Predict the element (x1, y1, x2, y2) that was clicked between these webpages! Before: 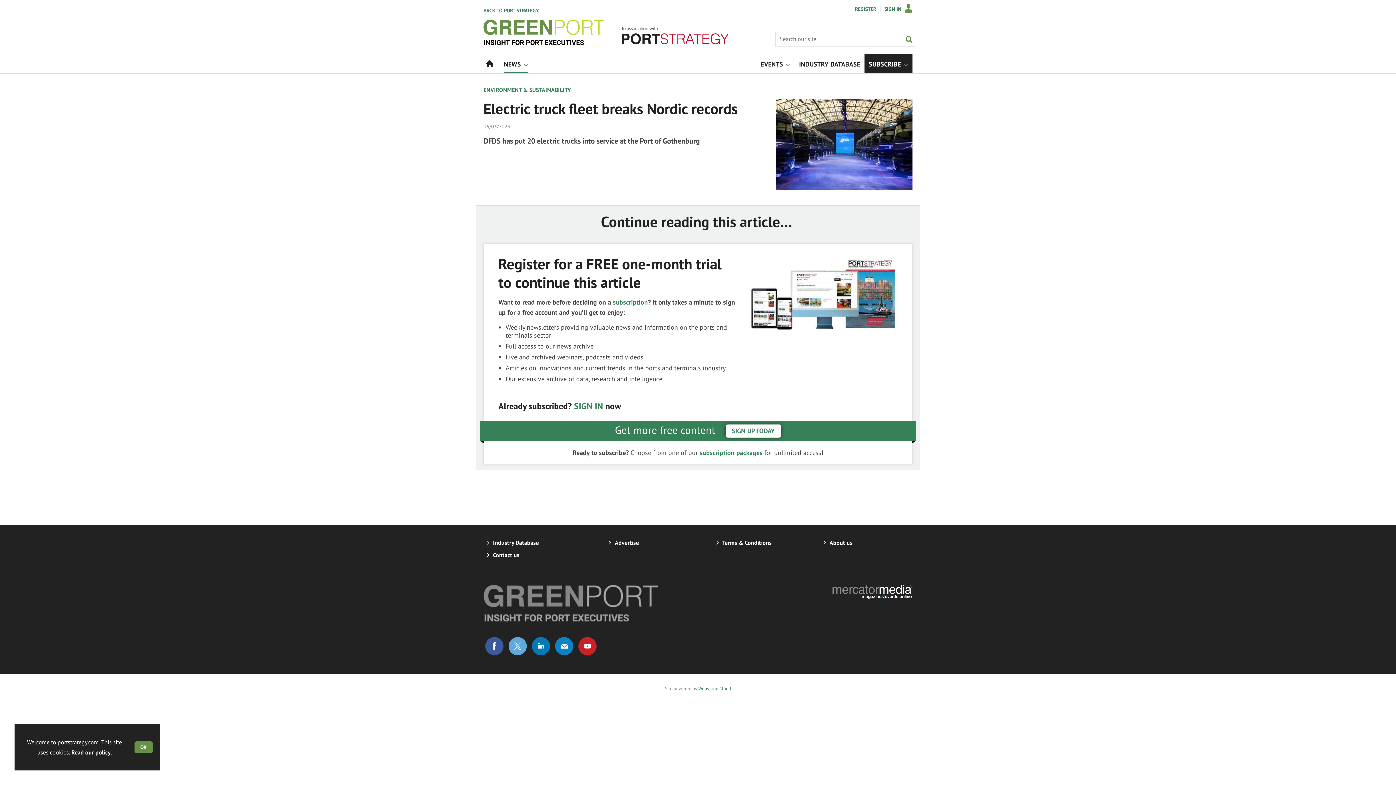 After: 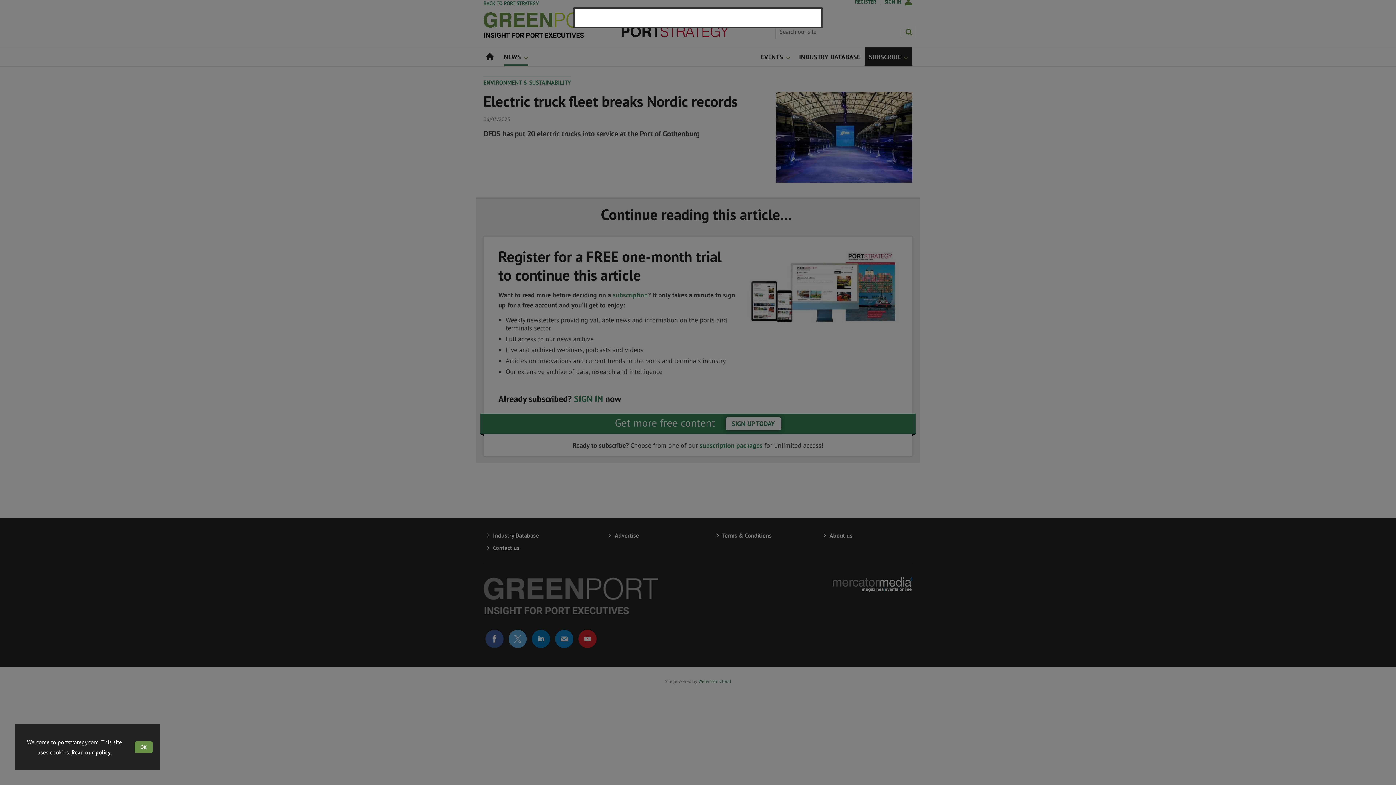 Action: bbox: (884, 6, 912, 12) label: SIGN IN